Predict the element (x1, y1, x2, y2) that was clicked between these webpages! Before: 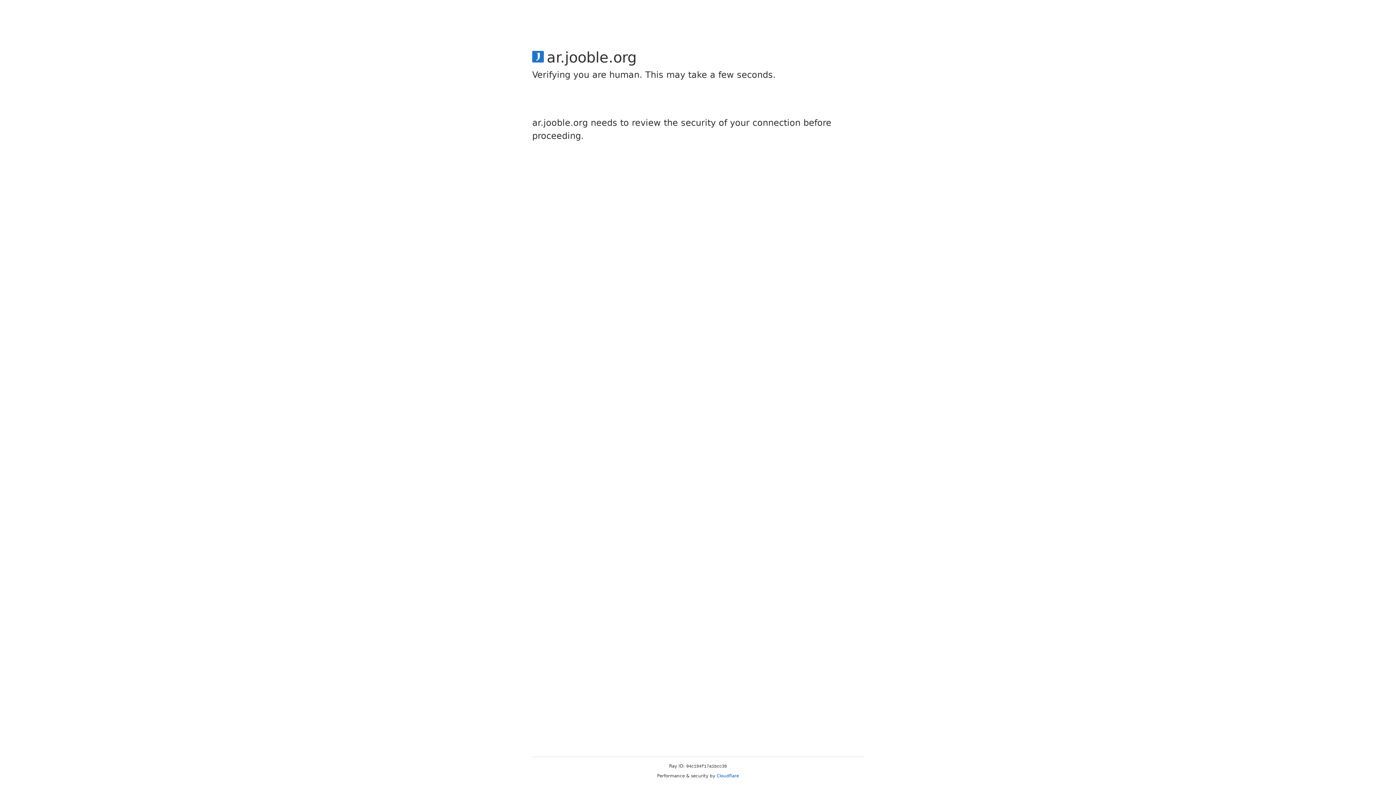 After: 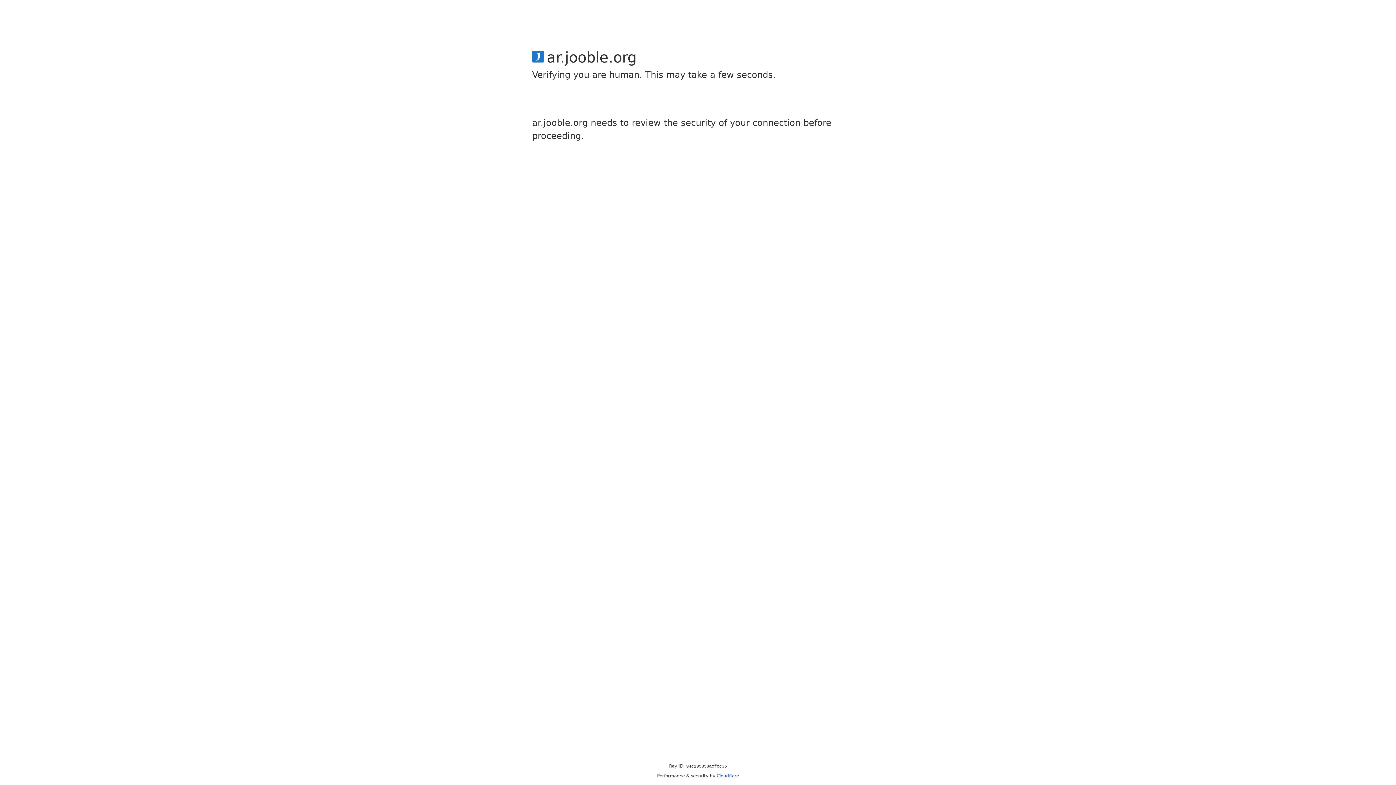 Action: bbox: (716, 773, 739, 778) label: Cloudflare